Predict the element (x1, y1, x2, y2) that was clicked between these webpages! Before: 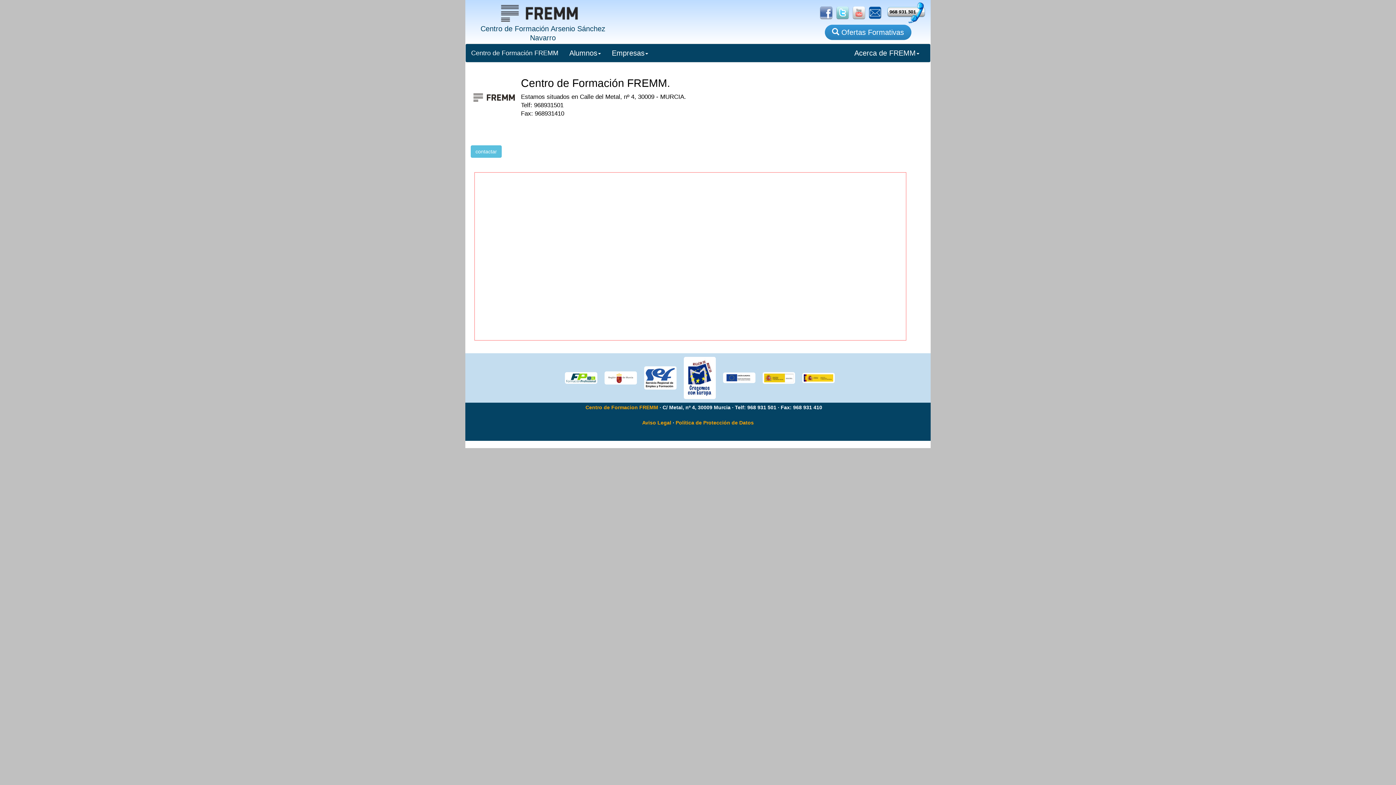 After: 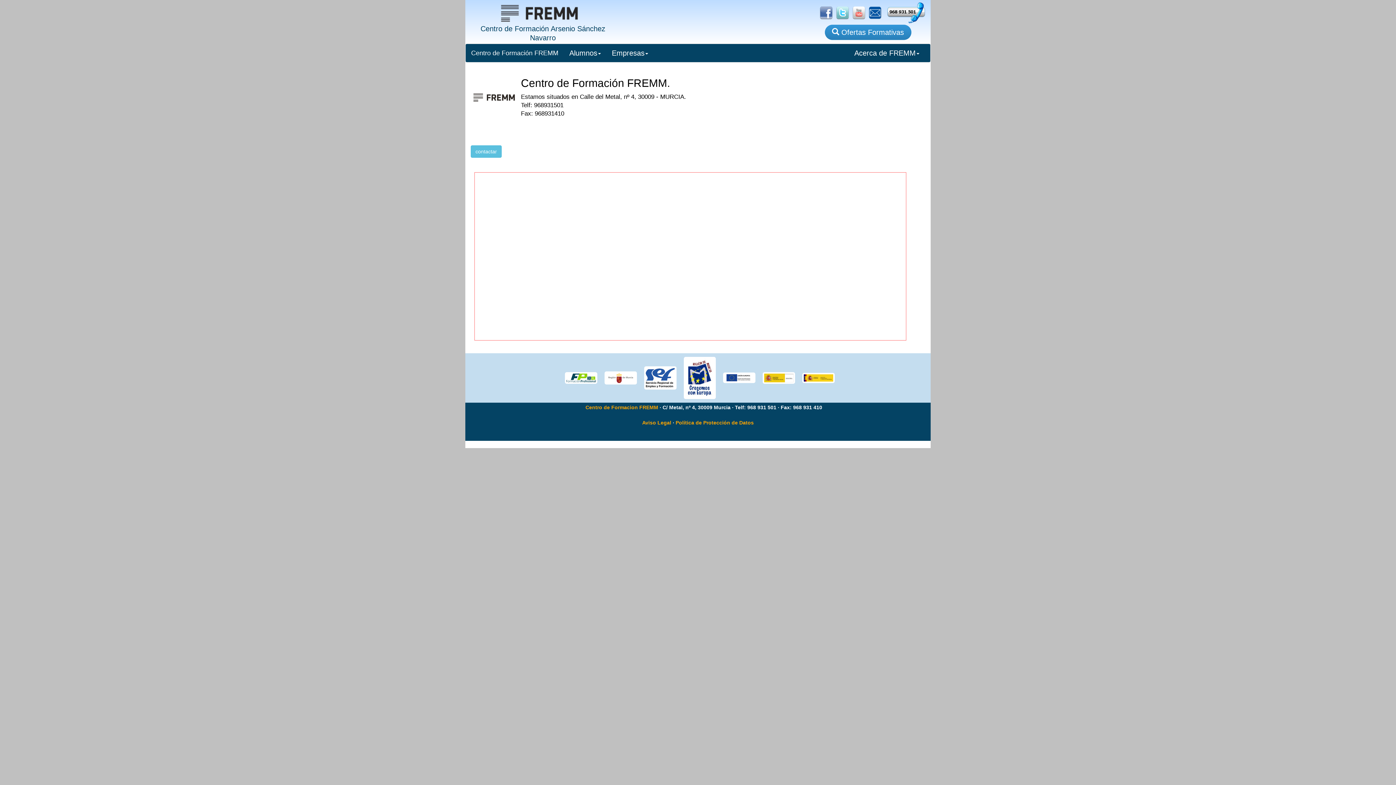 Action: bbox: (849, 9, 865, 15)